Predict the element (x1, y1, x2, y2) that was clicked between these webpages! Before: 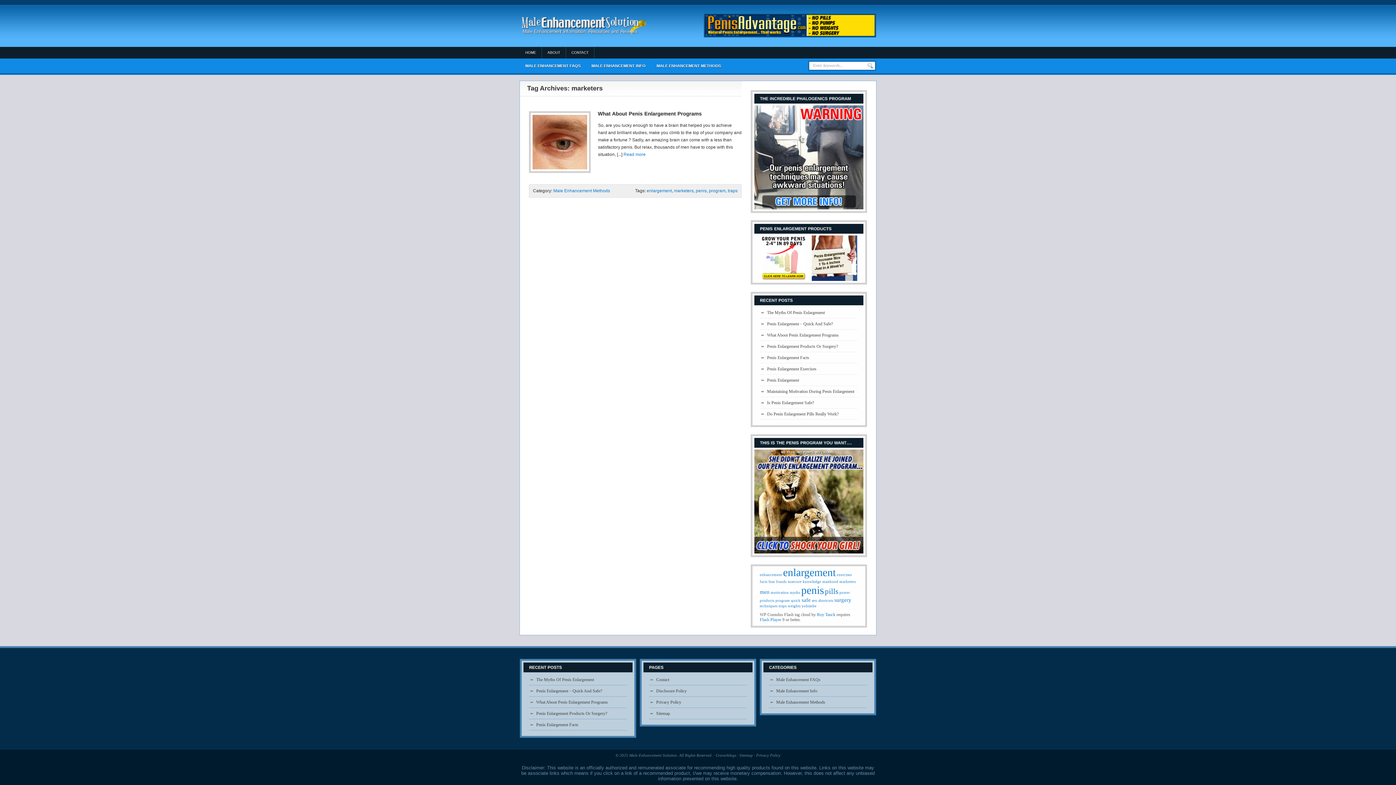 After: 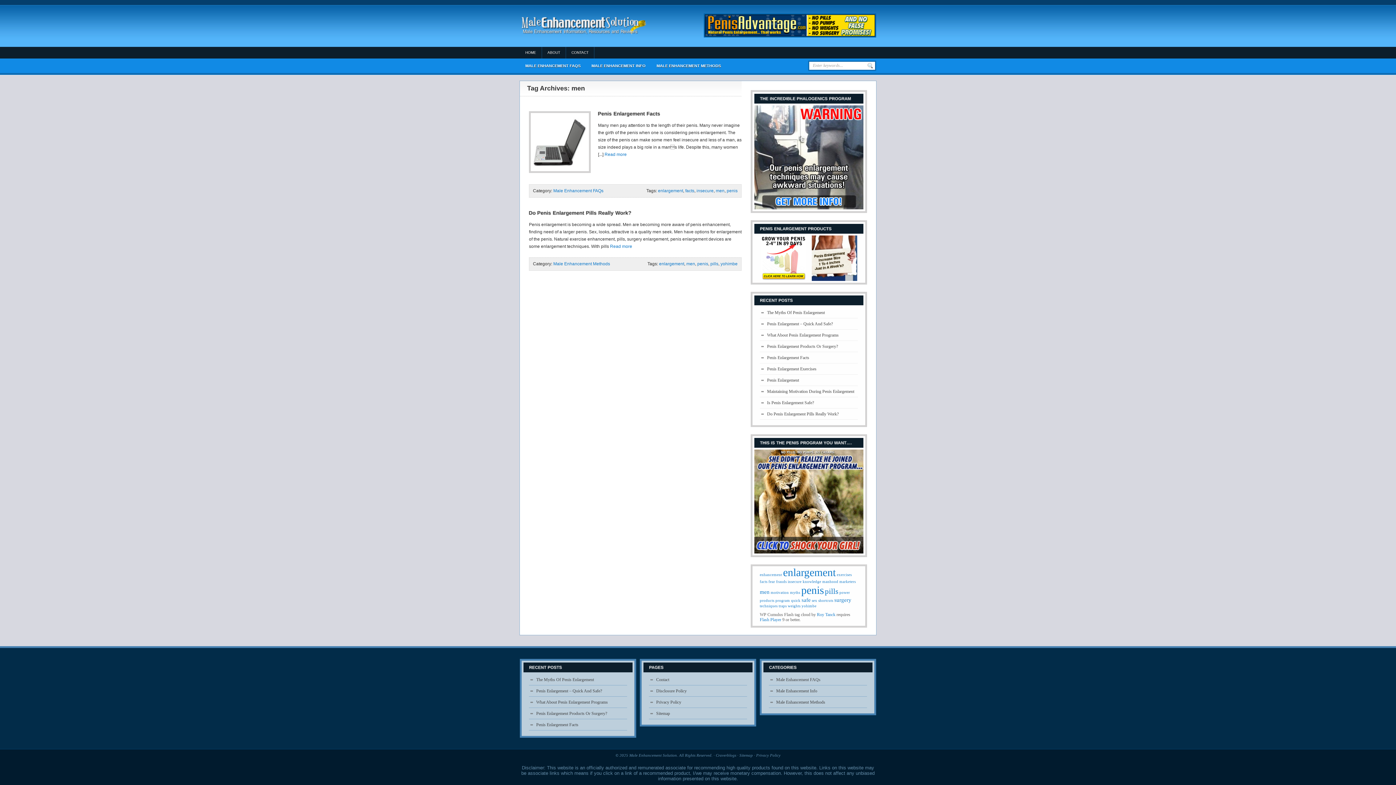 Action: label: men bbox: (760, 589, 769, 595)